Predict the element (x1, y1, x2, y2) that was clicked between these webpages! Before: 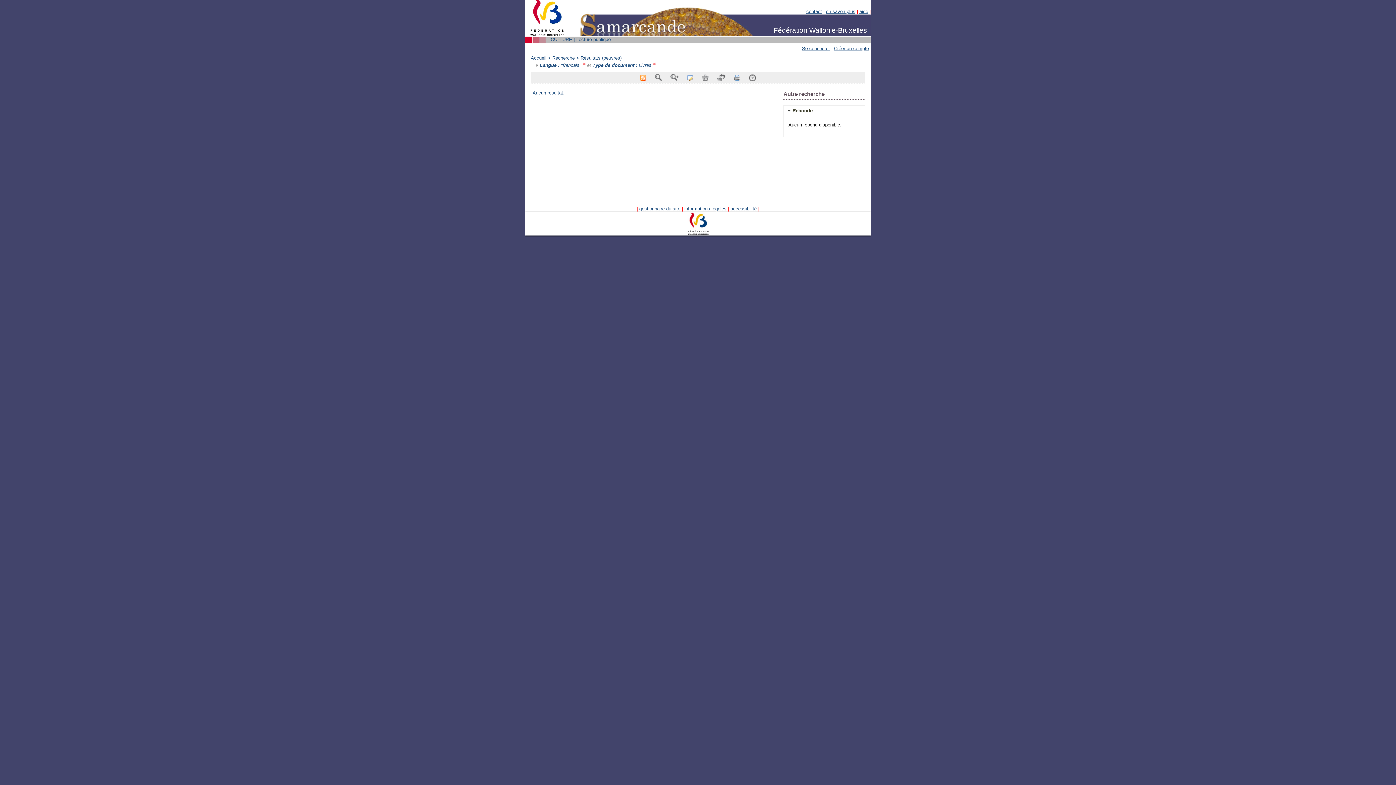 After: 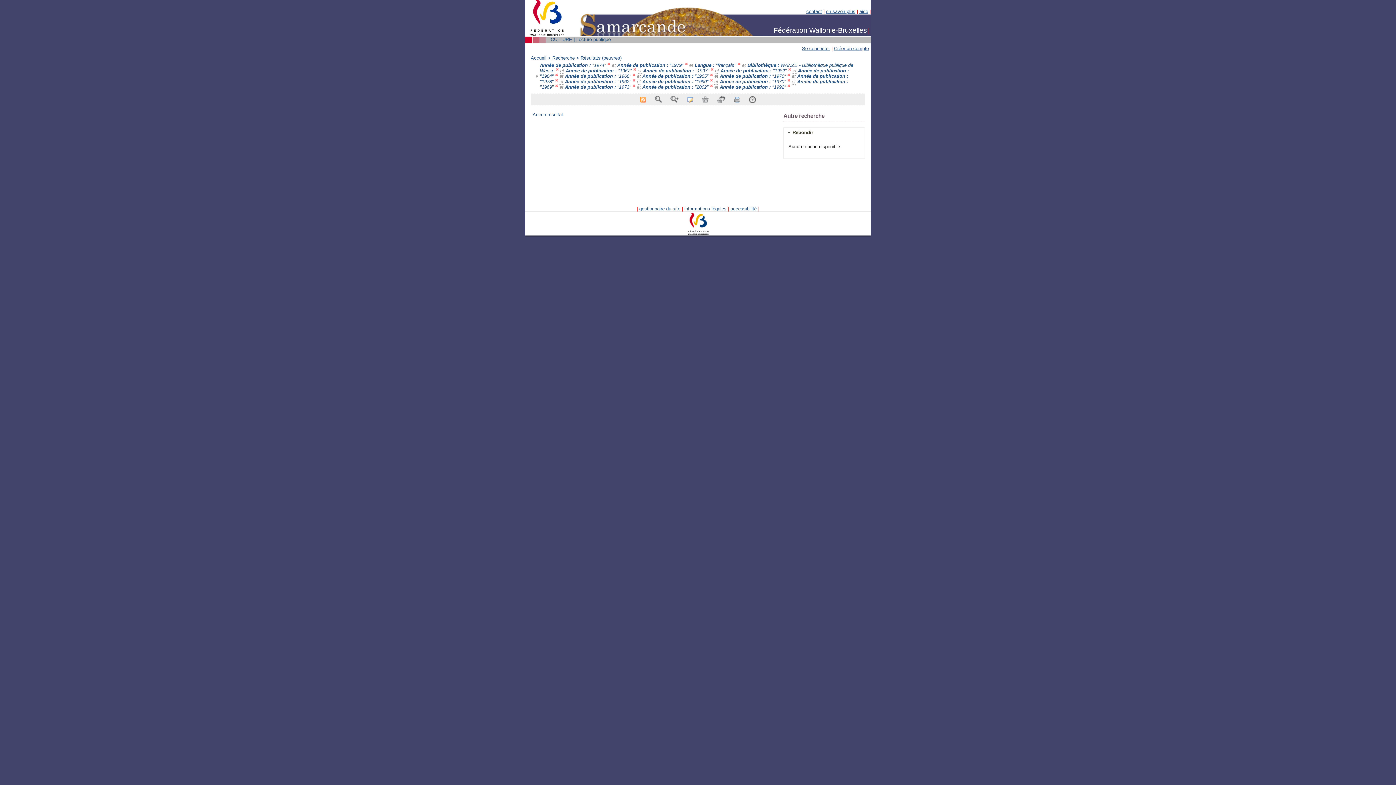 Action: bbox: (653, 61, 656, 66)